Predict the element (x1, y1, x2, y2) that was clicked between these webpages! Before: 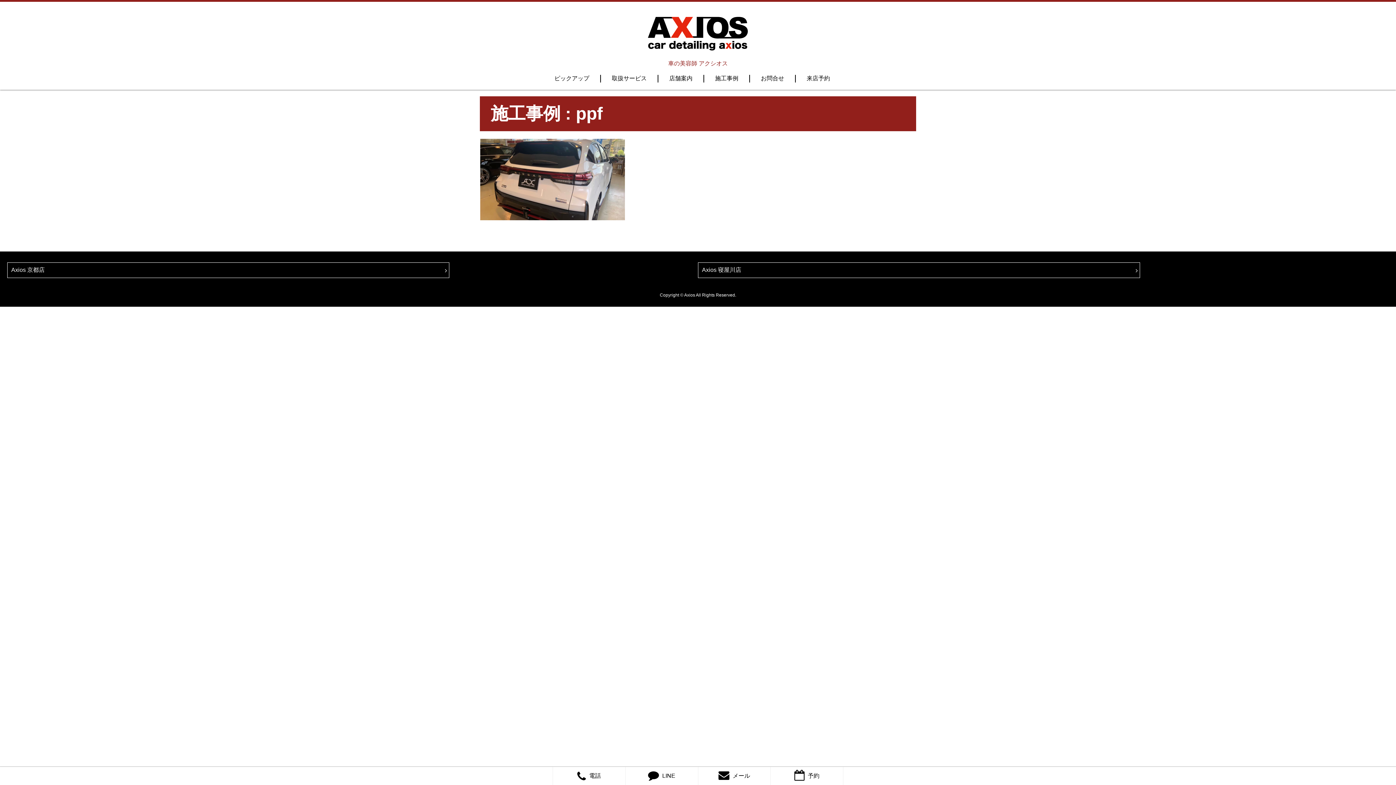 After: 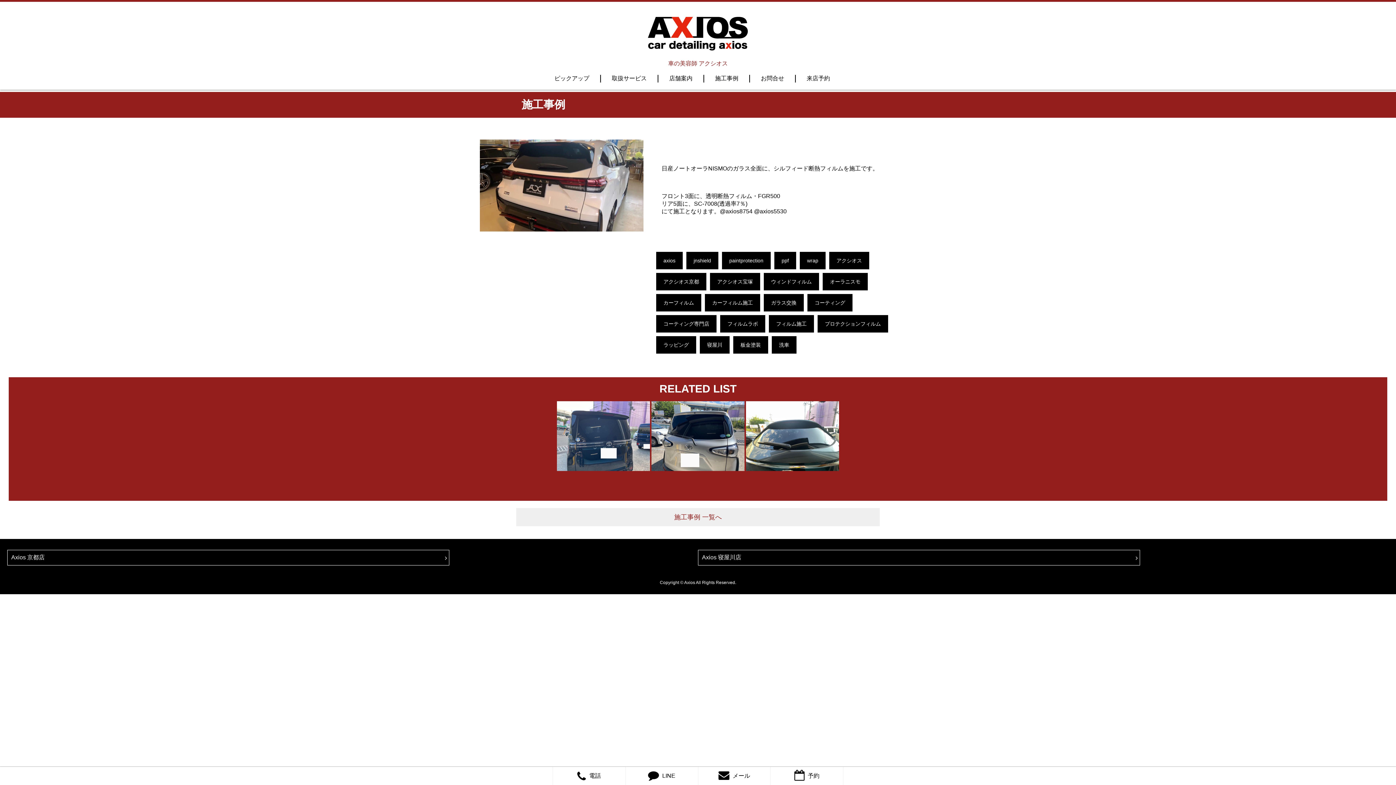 Action: bbox: (480, 214, 625, 220)